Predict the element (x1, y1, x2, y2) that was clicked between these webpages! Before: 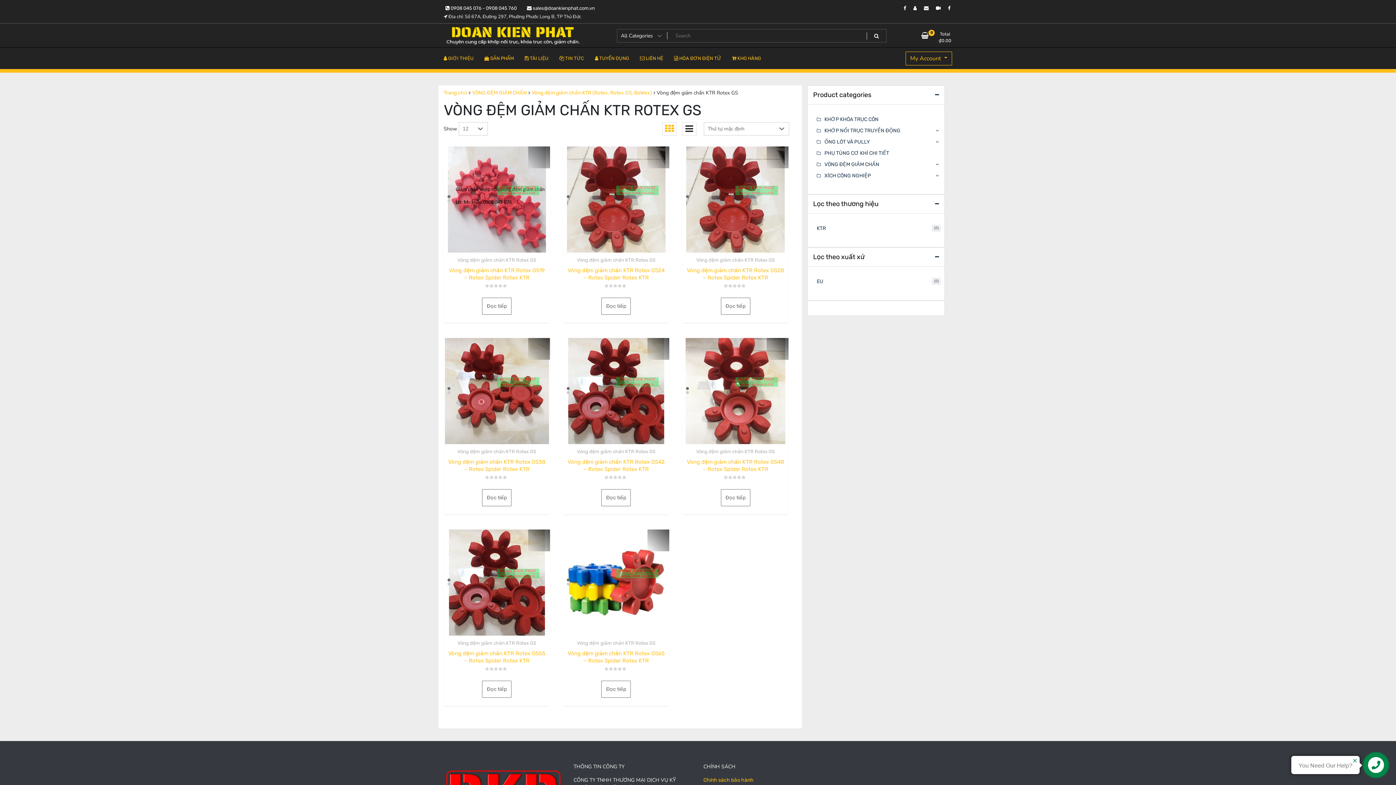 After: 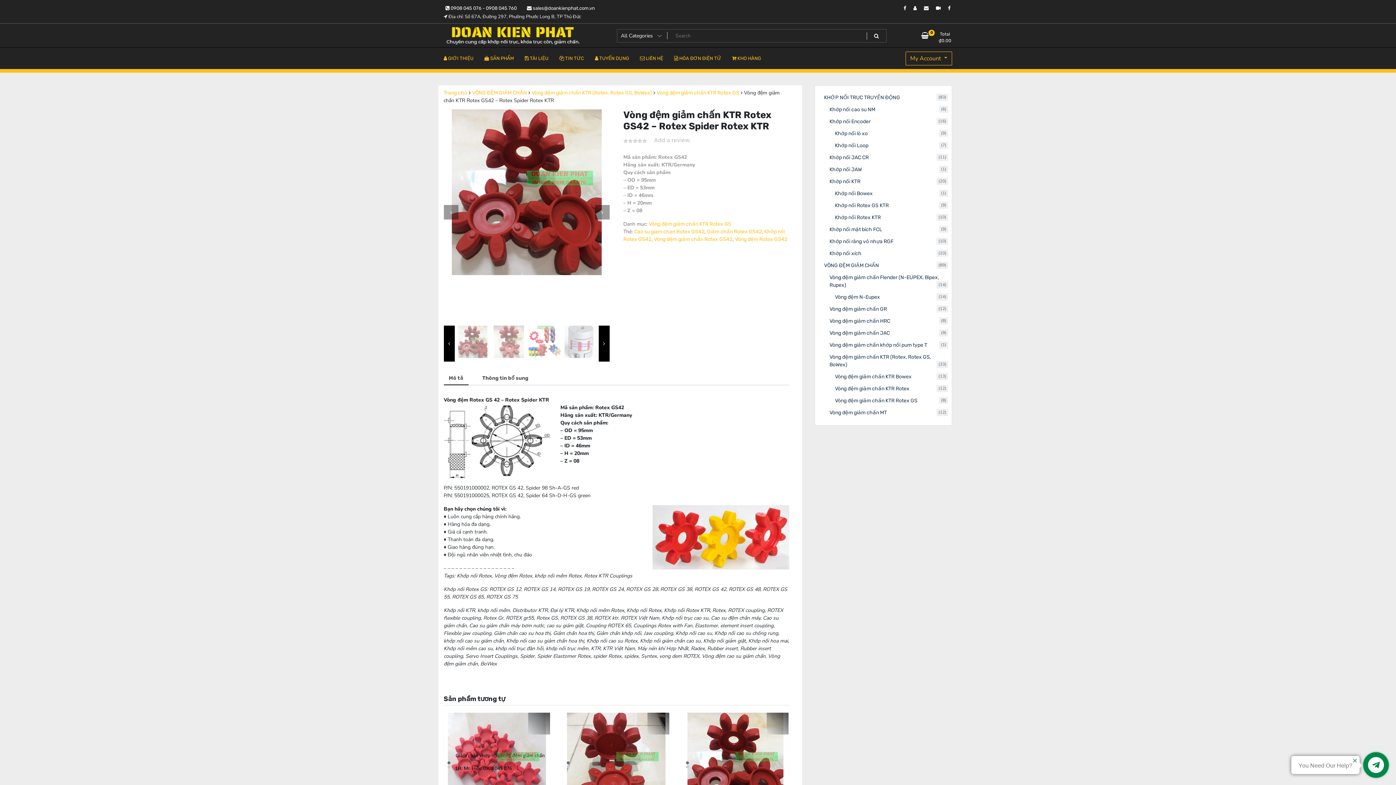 Action: bbox: (566, 455, 665, 484) label: Vòng đệm giảm chấn KTR Rotex GS42 – Rotex Spider Rotex KTR
Được xếp hạng
0
5 sao